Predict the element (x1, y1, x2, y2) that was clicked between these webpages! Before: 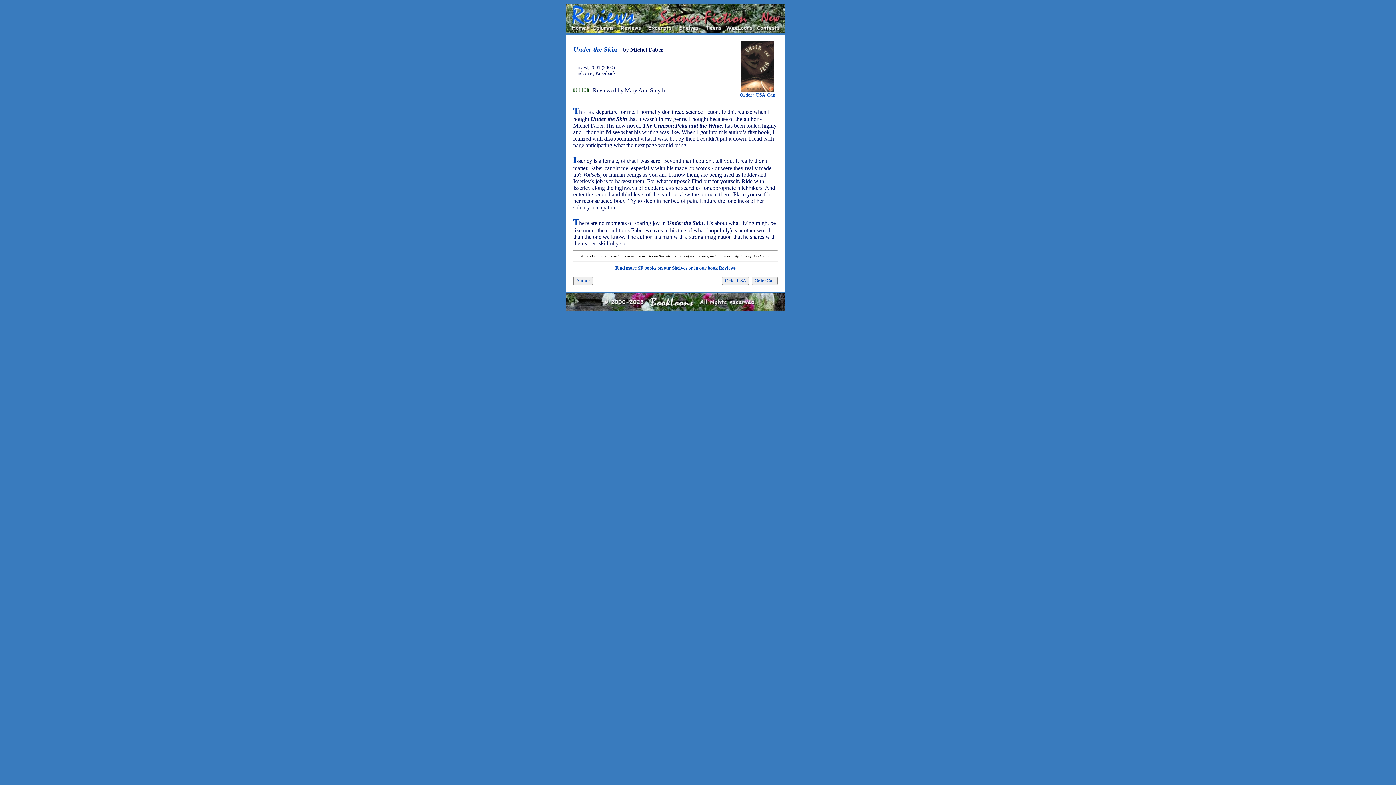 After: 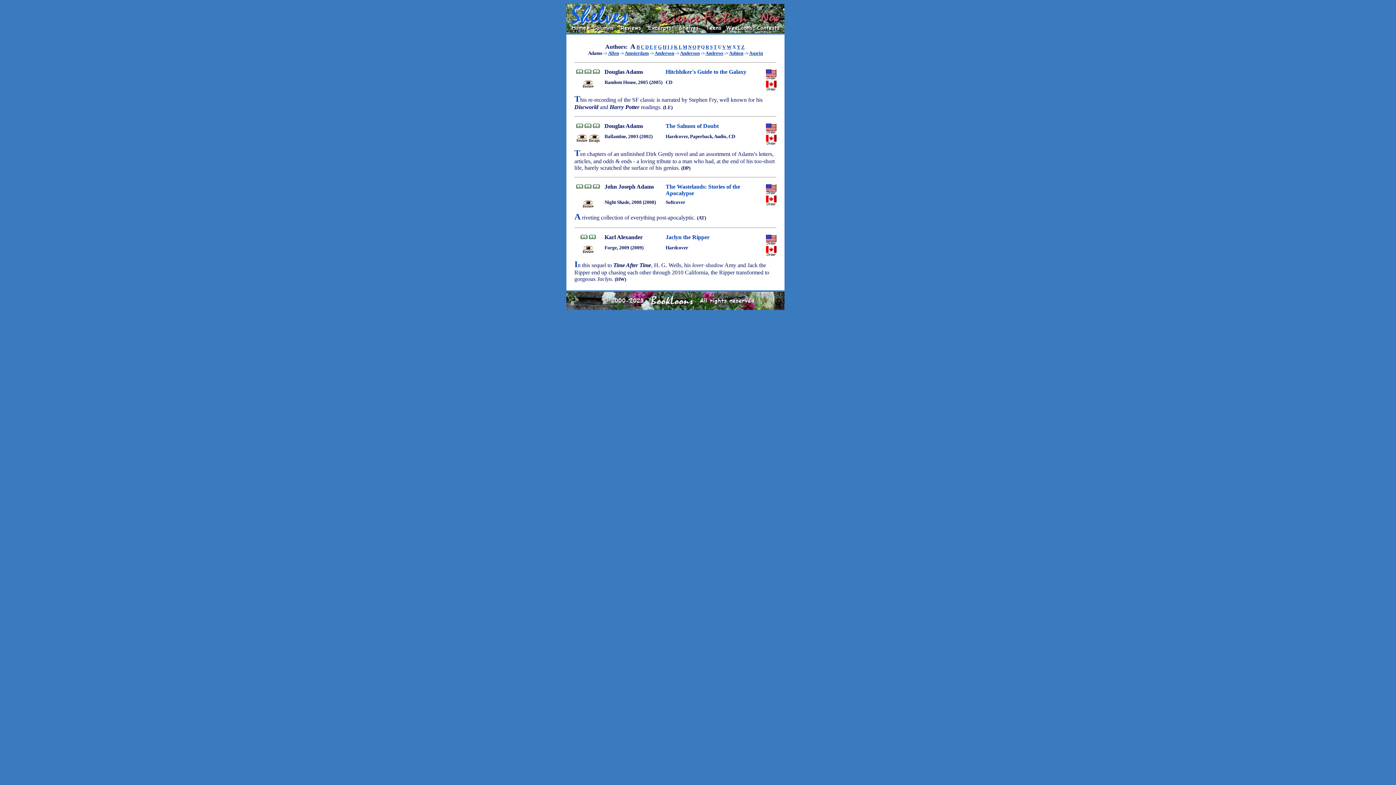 Action: bbox: (672, 265, 687, 270) label: Shelves